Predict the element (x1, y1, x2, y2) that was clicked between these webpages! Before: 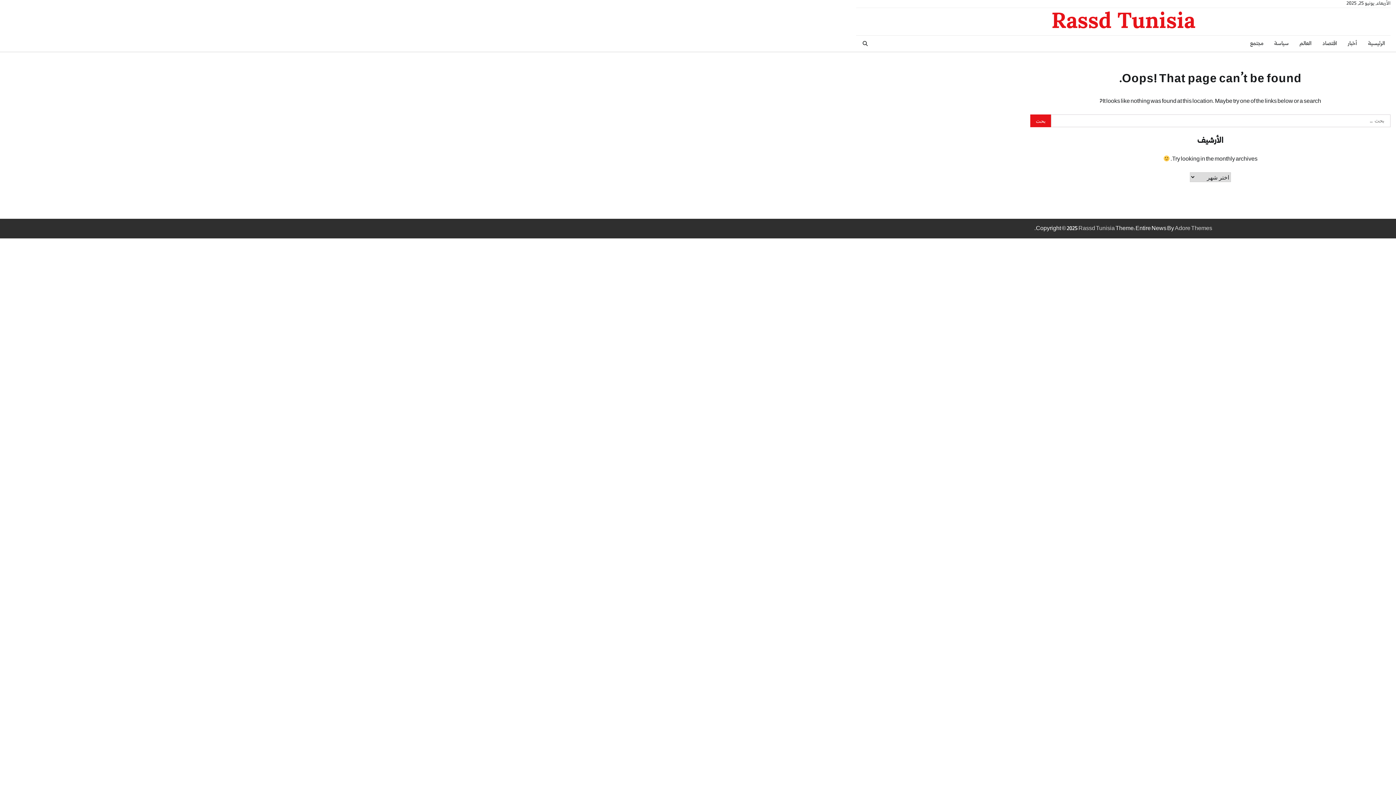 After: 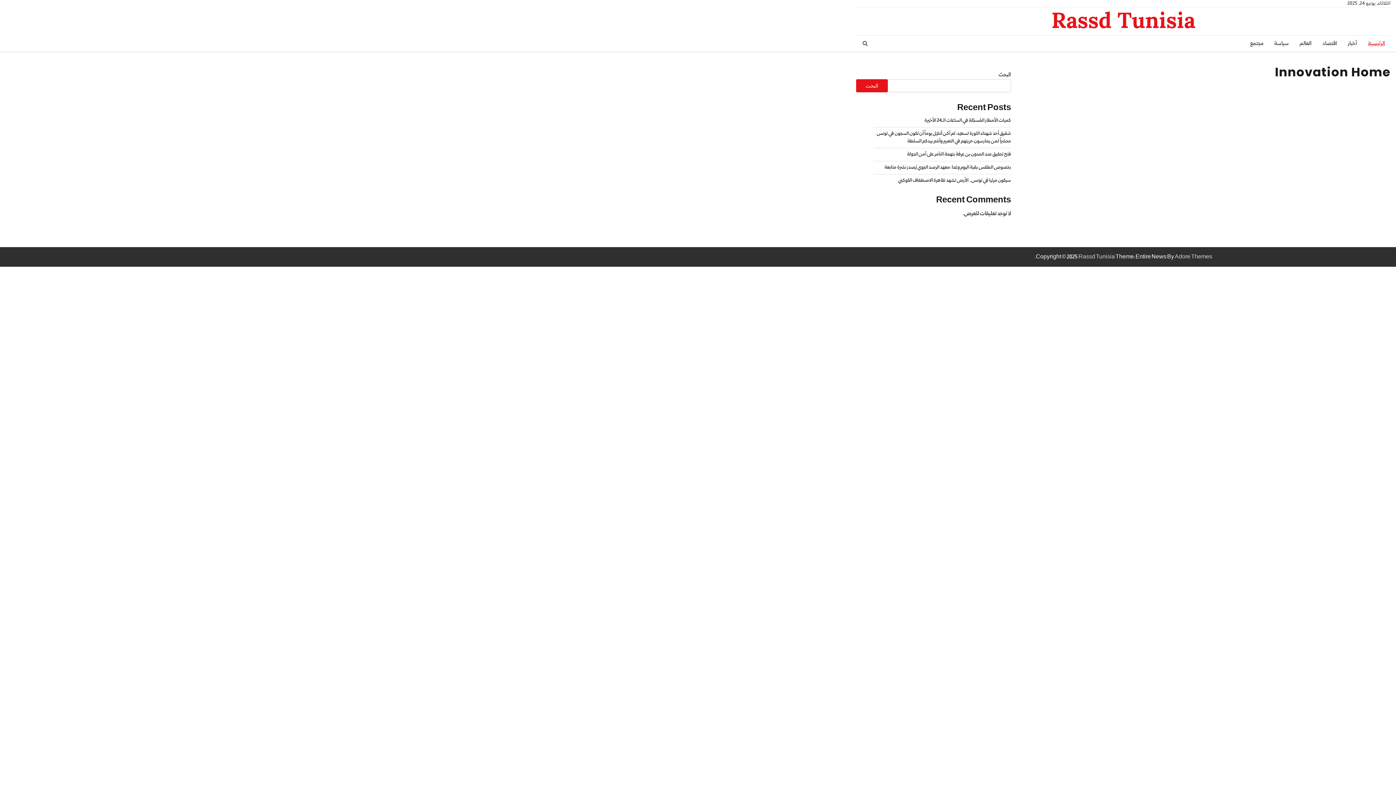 Action: label: الرئيسية bbox: (1362, 35, 1390, 51)